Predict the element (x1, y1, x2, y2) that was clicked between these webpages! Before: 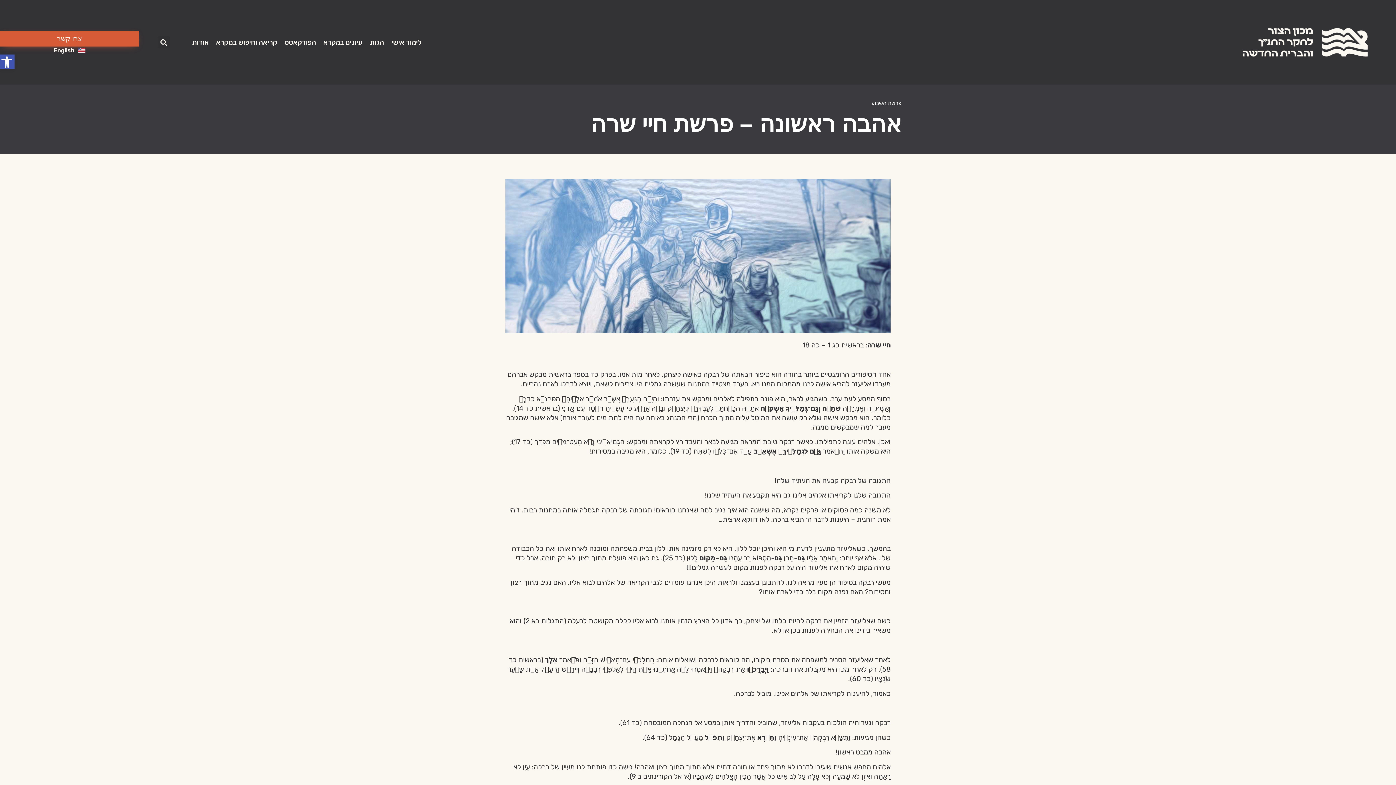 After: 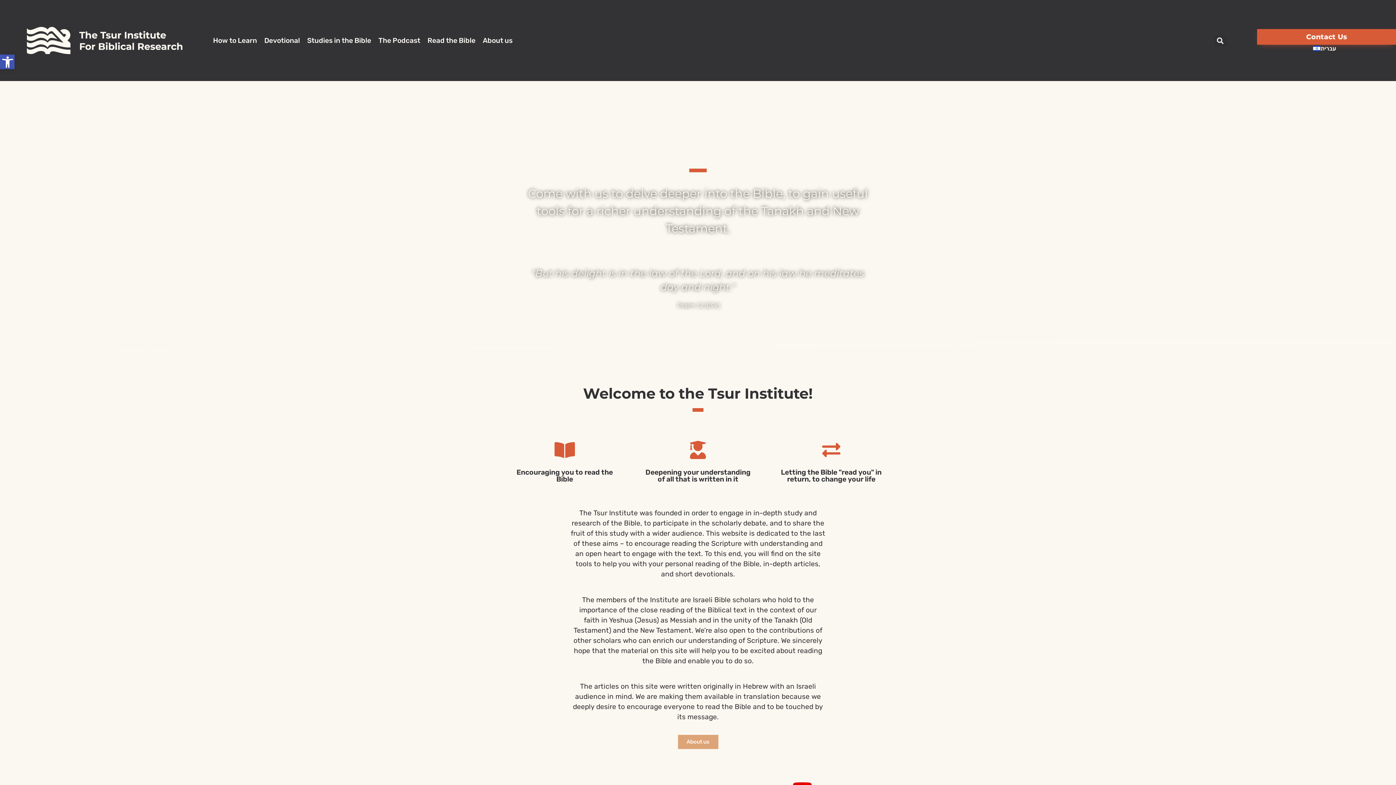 Action: bbox: (53, 46, 85, 53) label: English